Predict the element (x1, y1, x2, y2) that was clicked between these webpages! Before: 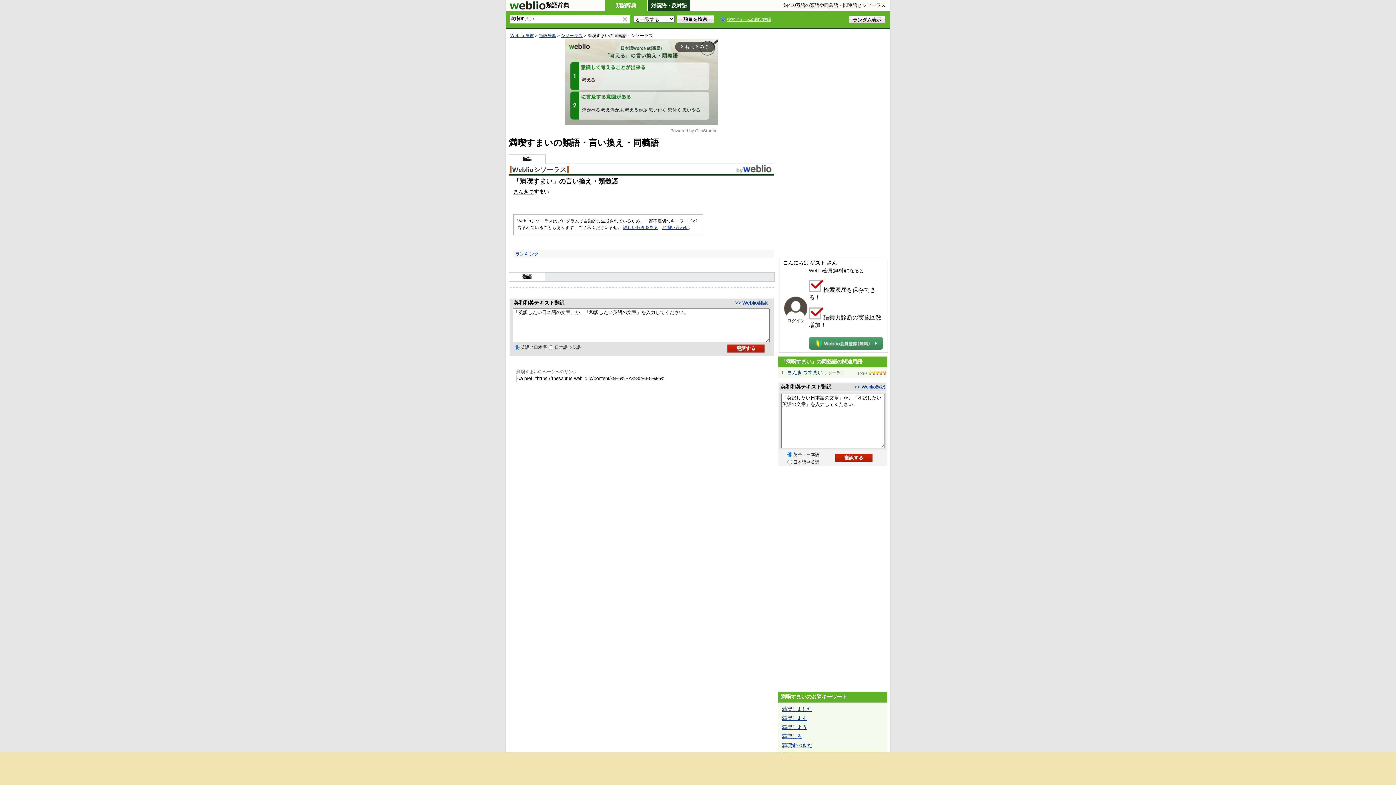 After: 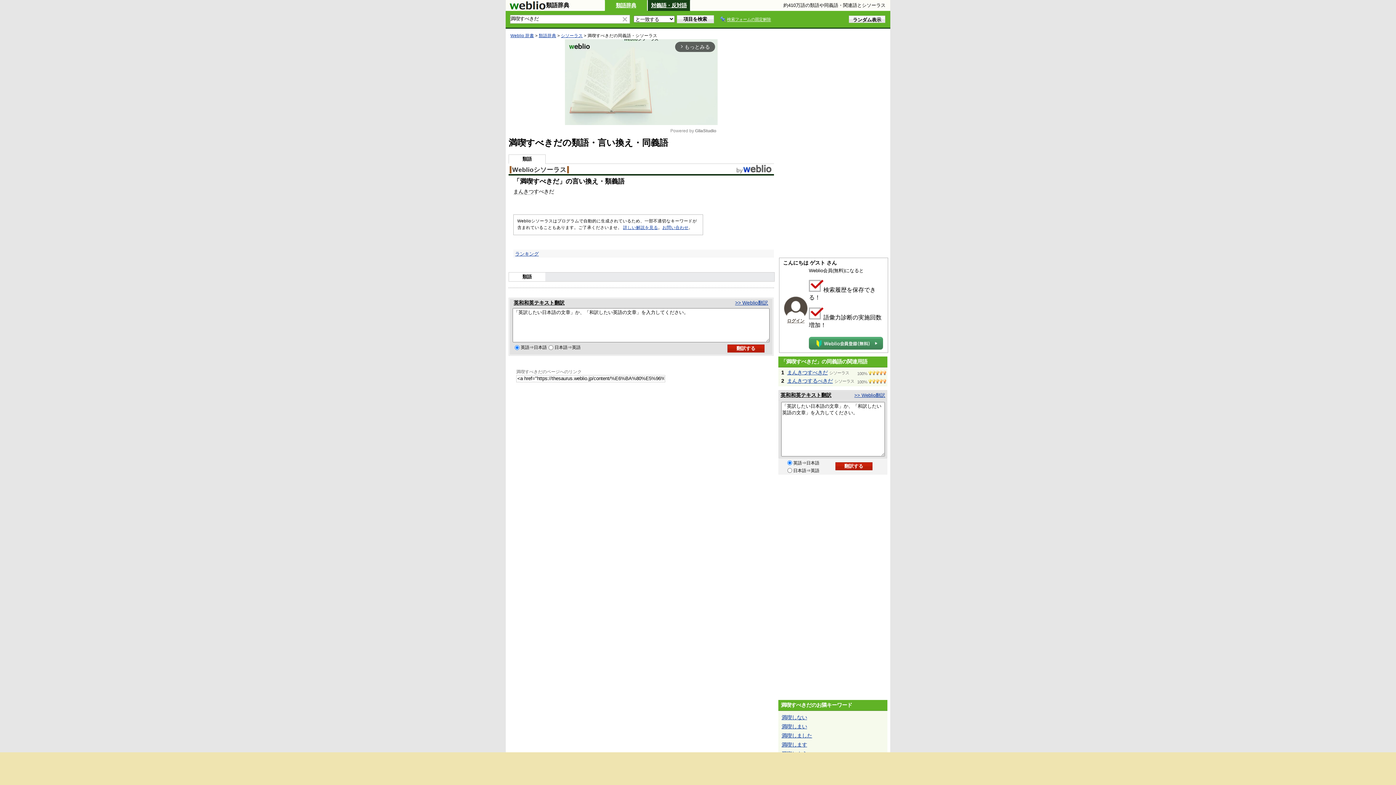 Action: label: 満喫すべきだ bbox: (781, 742, 812, 748)